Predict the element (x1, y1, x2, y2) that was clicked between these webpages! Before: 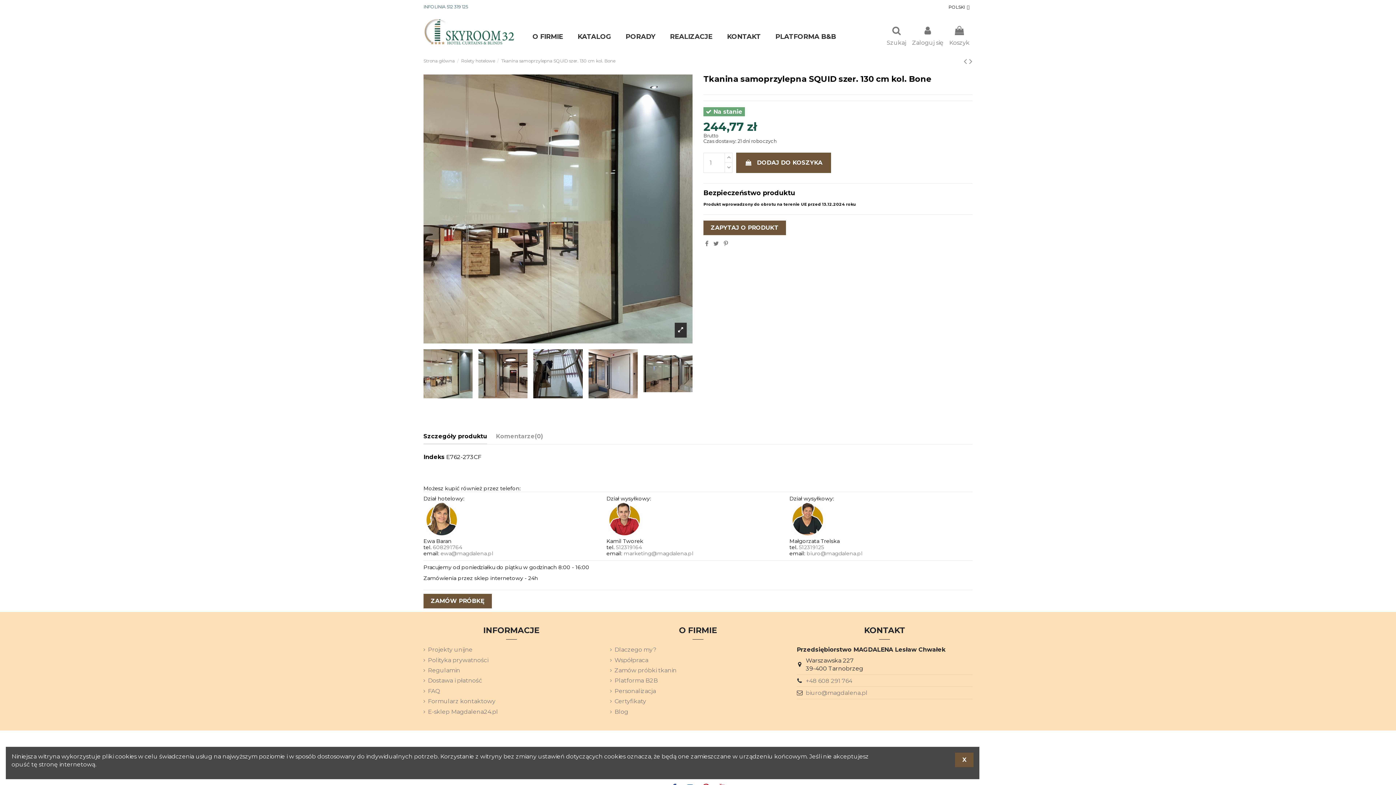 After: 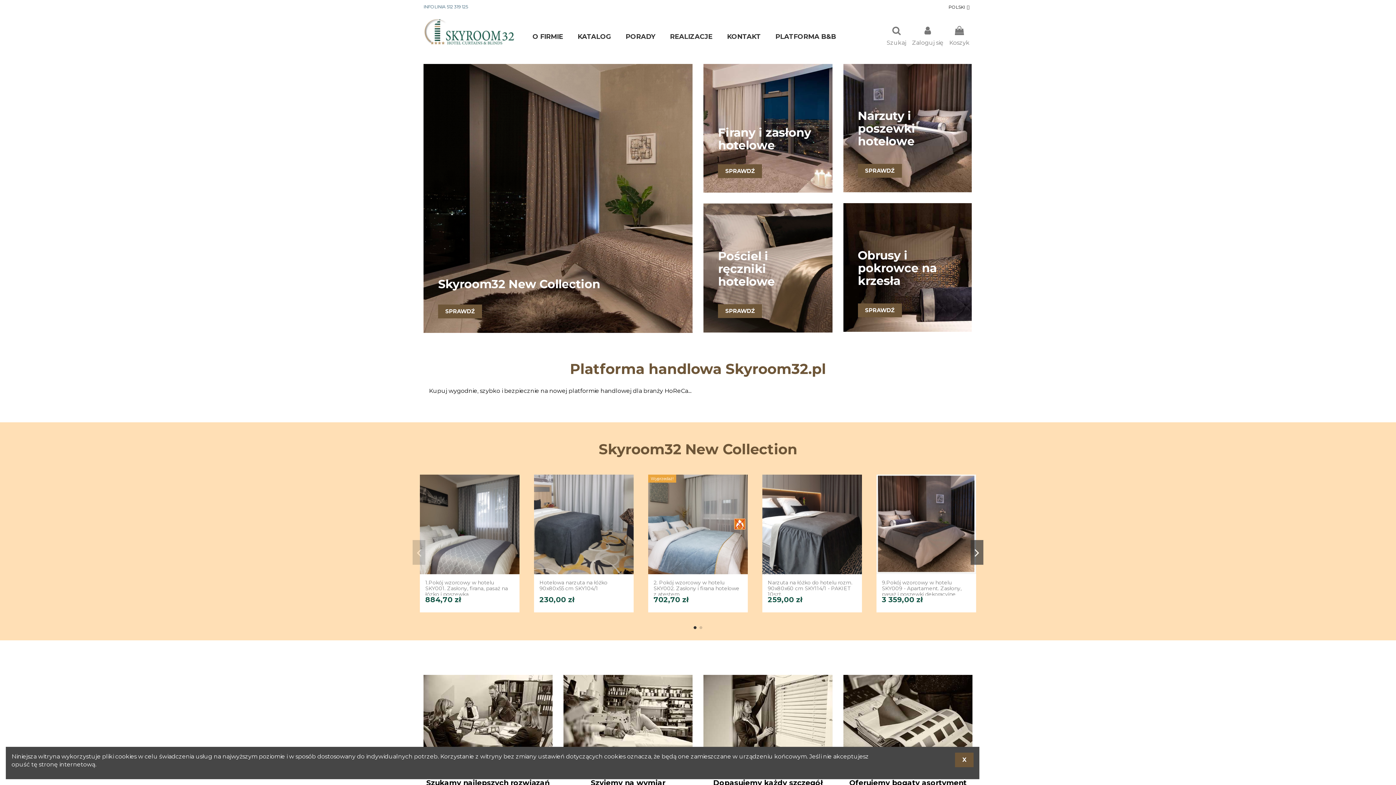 Action: bbox: (610, 677, 657, 685) label: Platforma B2B